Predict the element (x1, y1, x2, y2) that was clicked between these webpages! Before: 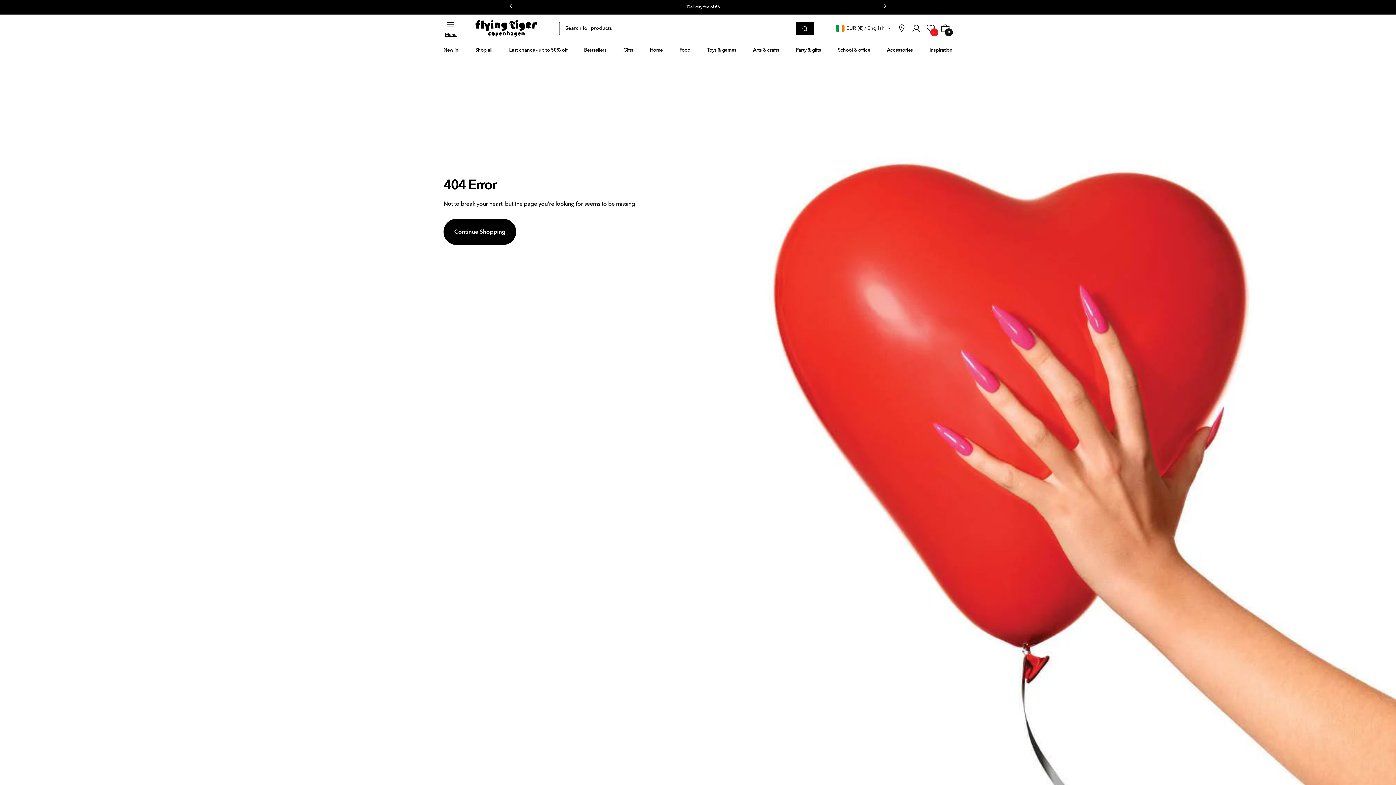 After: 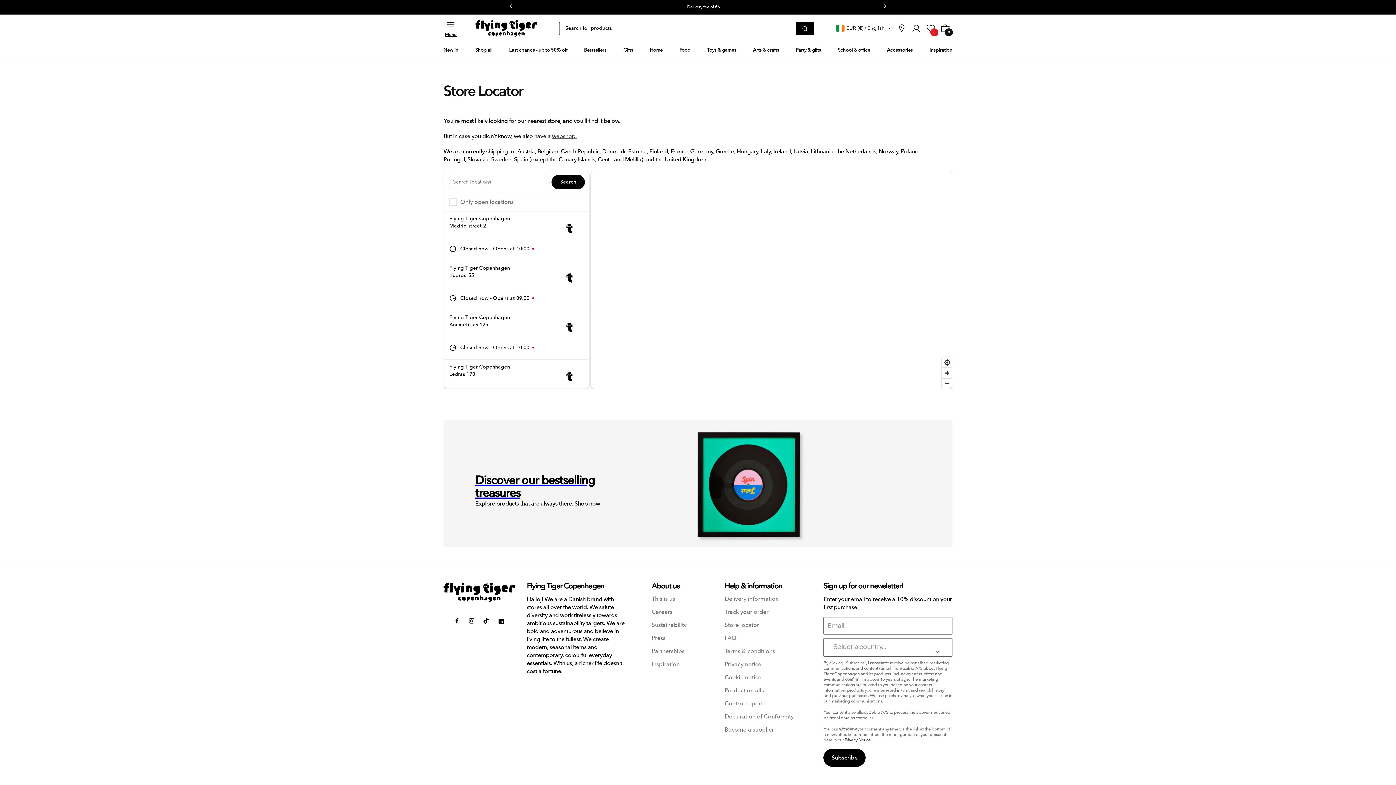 Action: bbox: (894, 21, 909, 35) label: link